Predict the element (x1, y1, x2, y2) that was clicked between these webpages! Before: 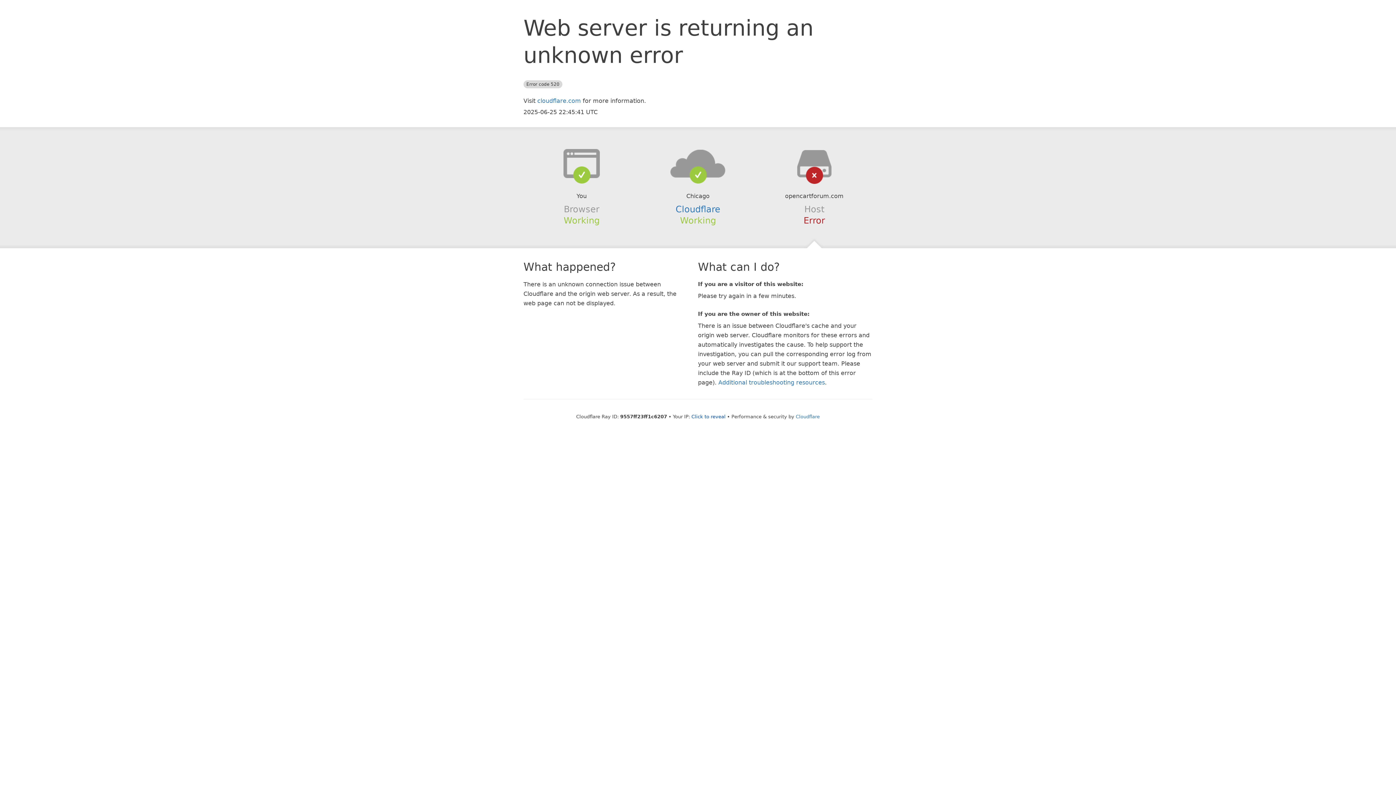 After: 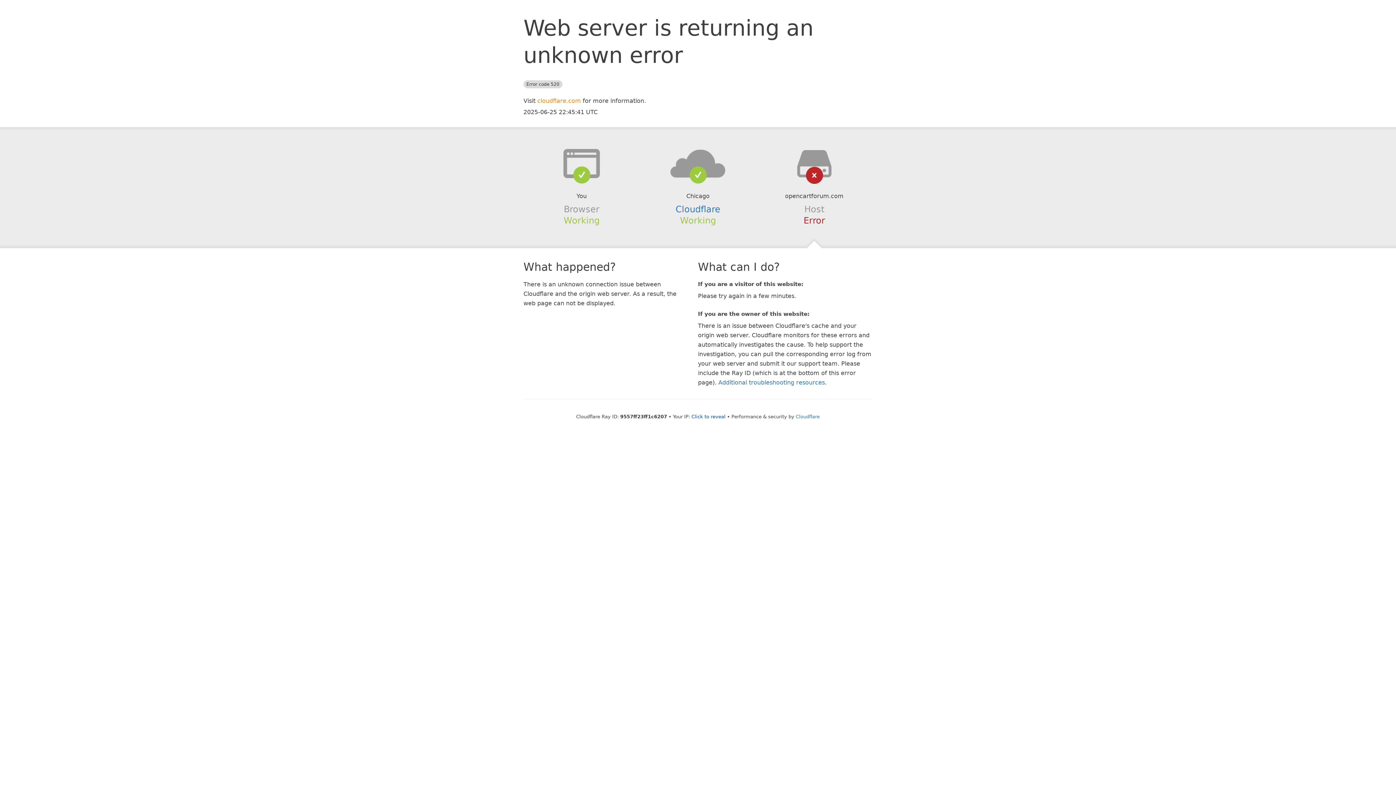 Action: bbox: (537, 97, 581, 104) label: cloudflare.com